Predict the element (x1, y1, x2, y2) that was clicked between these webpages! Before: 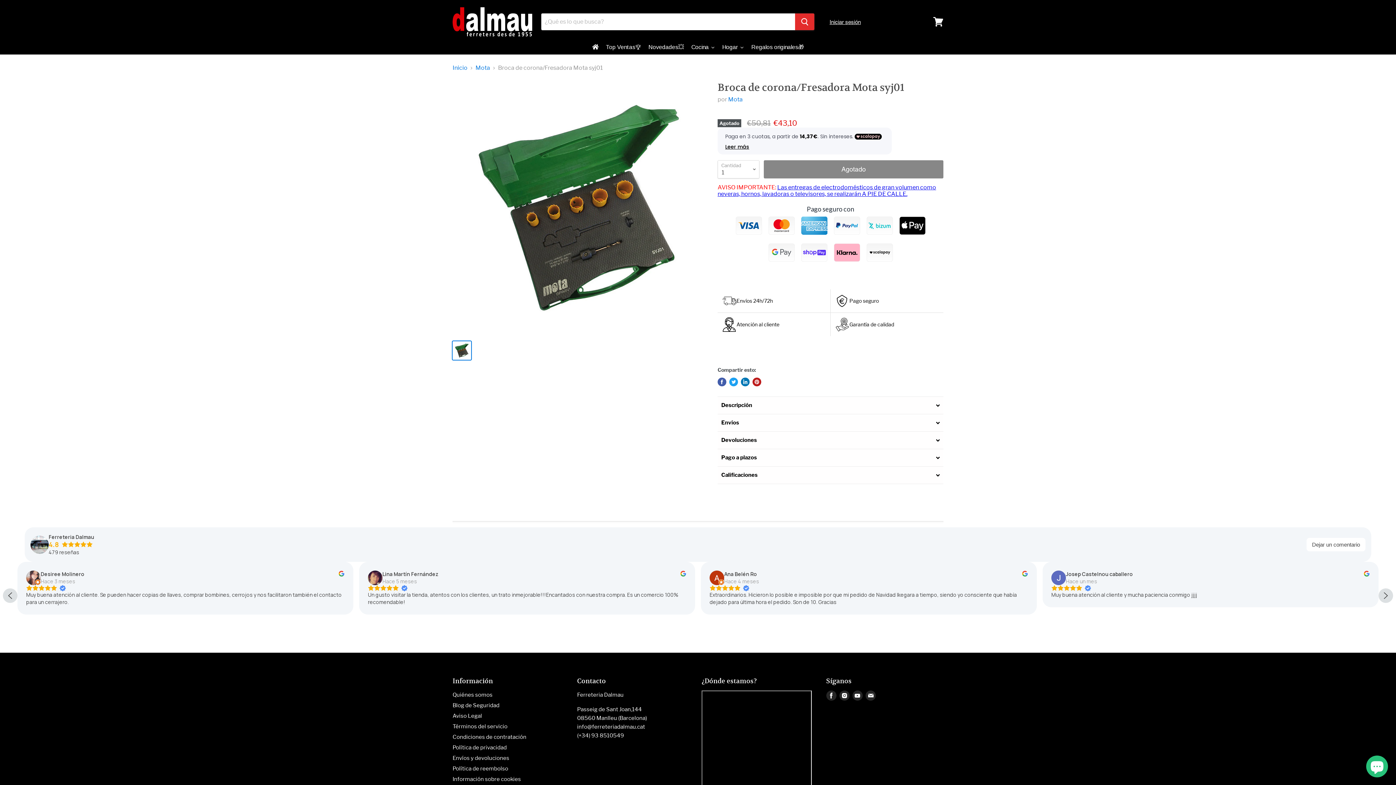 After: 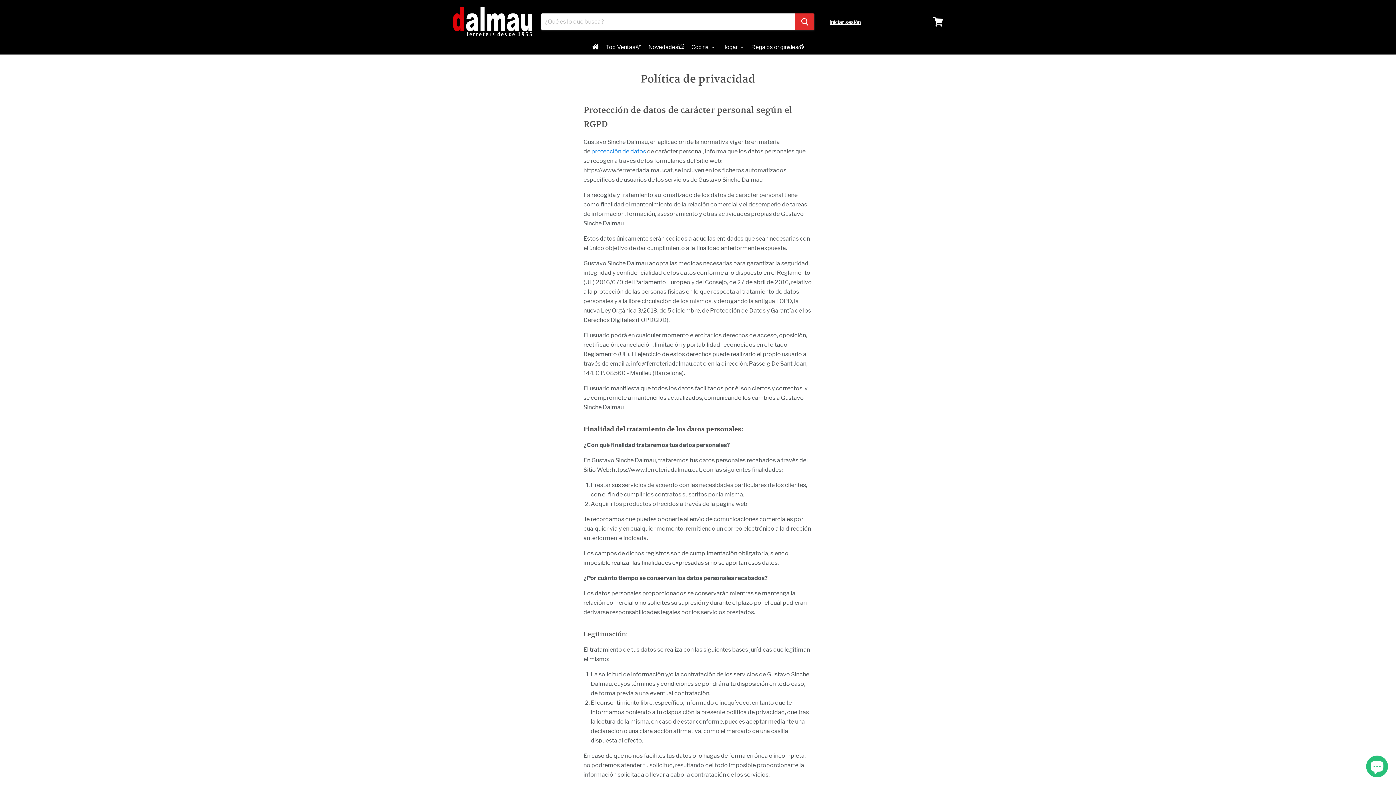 Action: label: Política de privacidad bbox: (452, 744, 506, 751)